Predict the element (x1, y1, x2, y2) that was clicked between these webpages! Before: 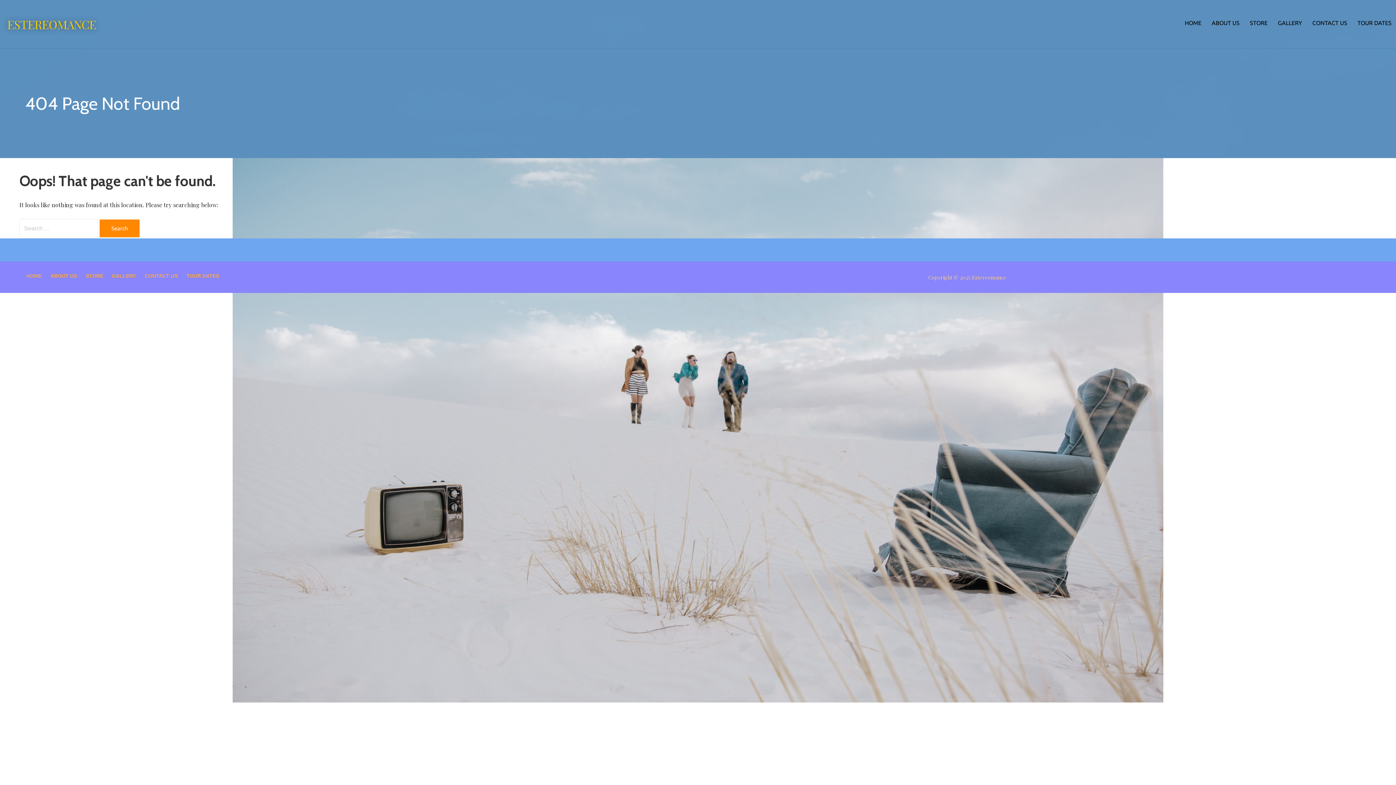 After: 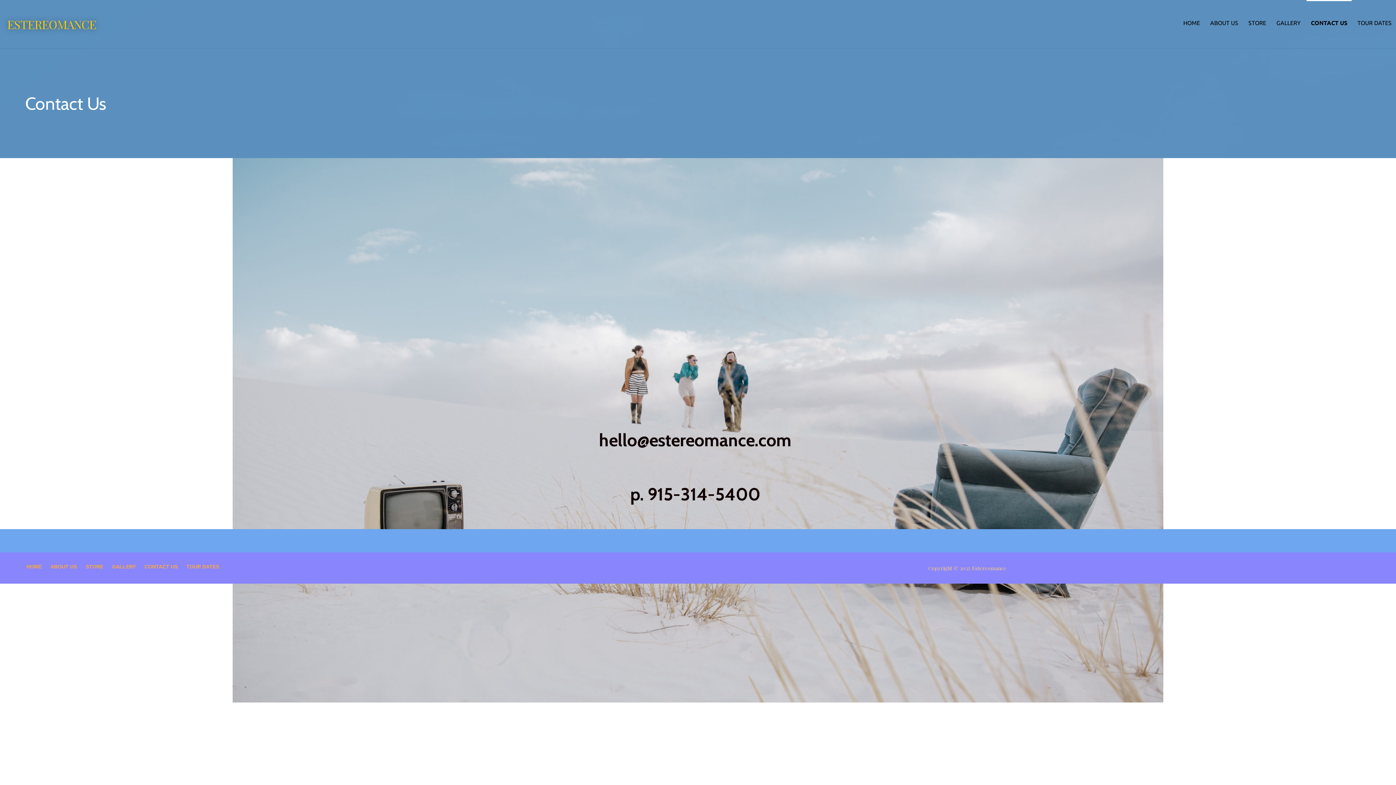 Action: label: CONTACT US bbox: (1308, 0, 1352, 45)